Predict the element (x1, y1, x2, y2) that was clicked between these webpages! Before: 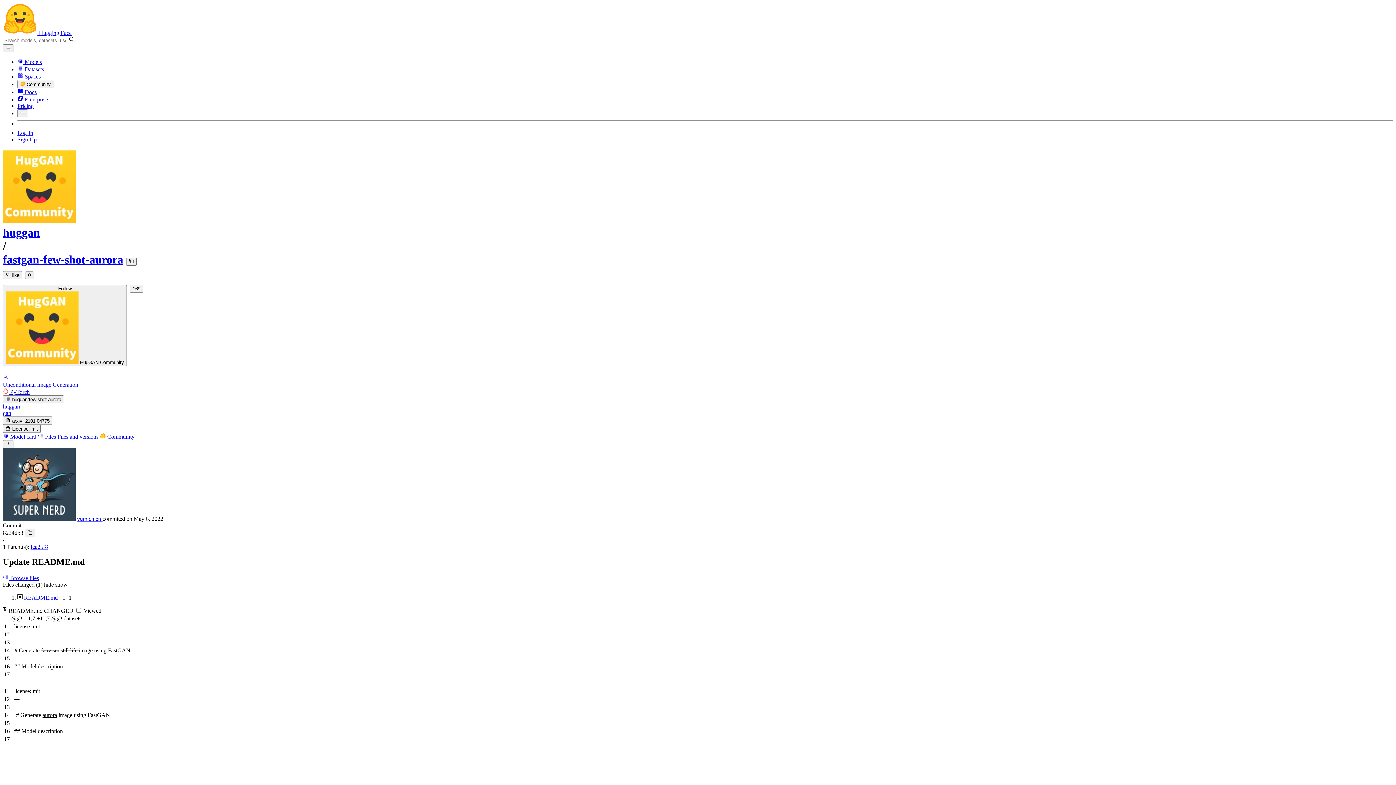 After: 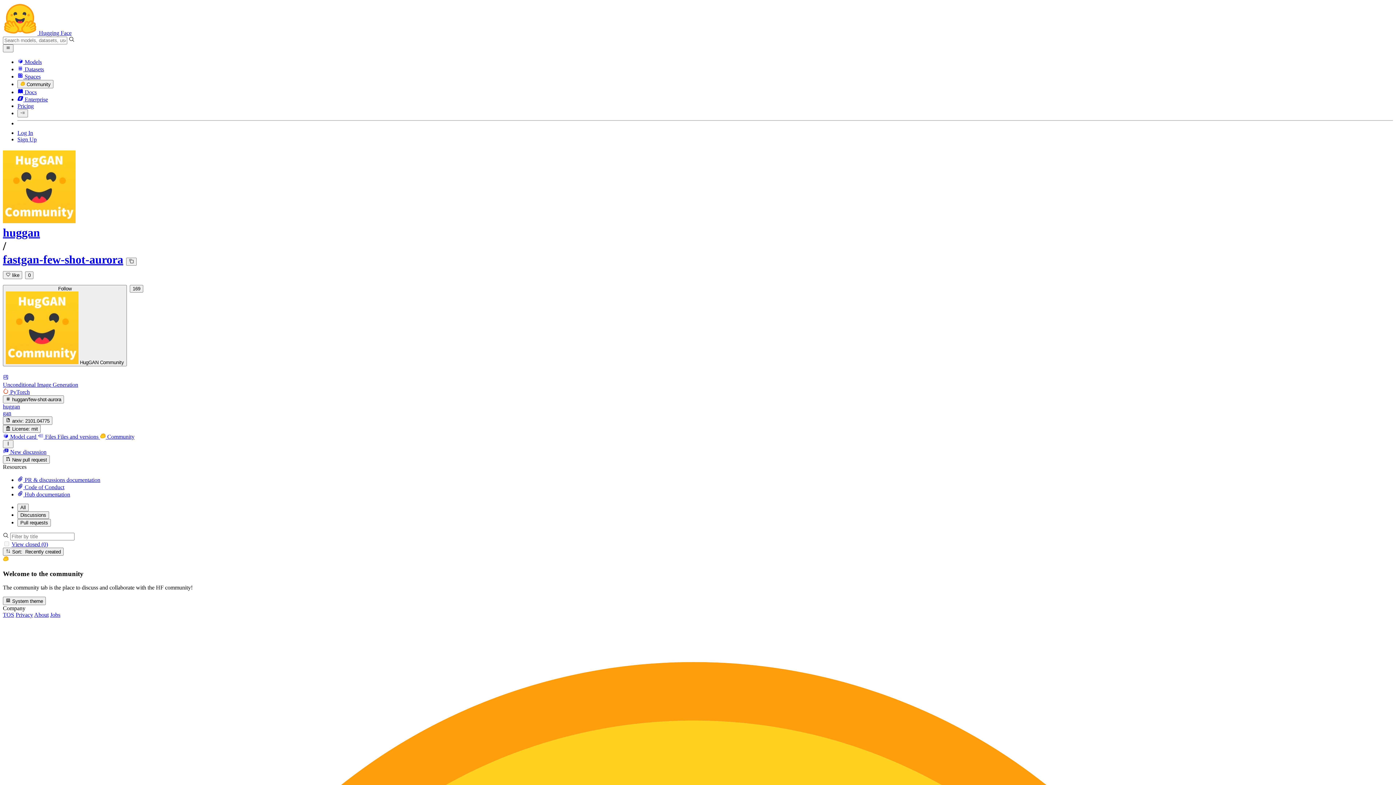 Action: label:  Community bbox: (100, 433, 134, 439)